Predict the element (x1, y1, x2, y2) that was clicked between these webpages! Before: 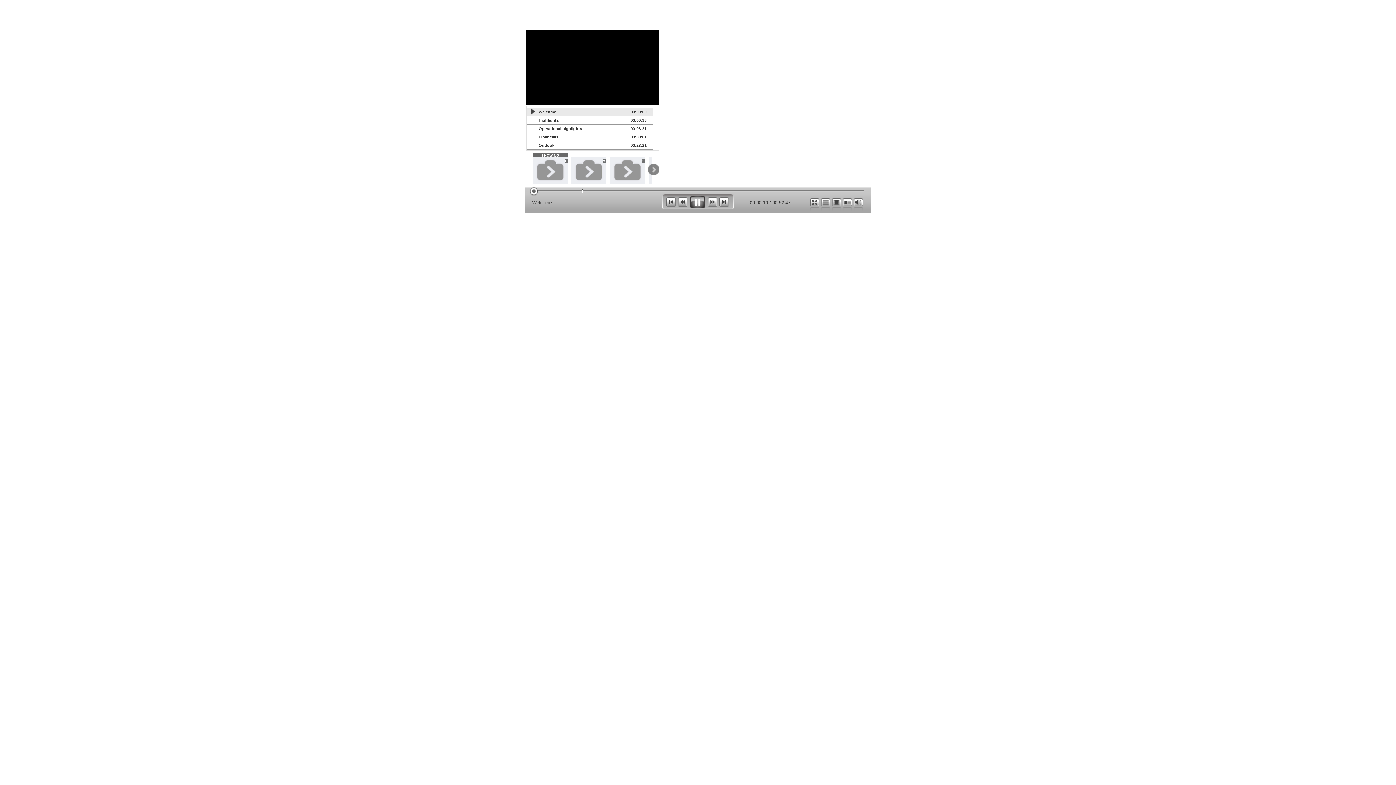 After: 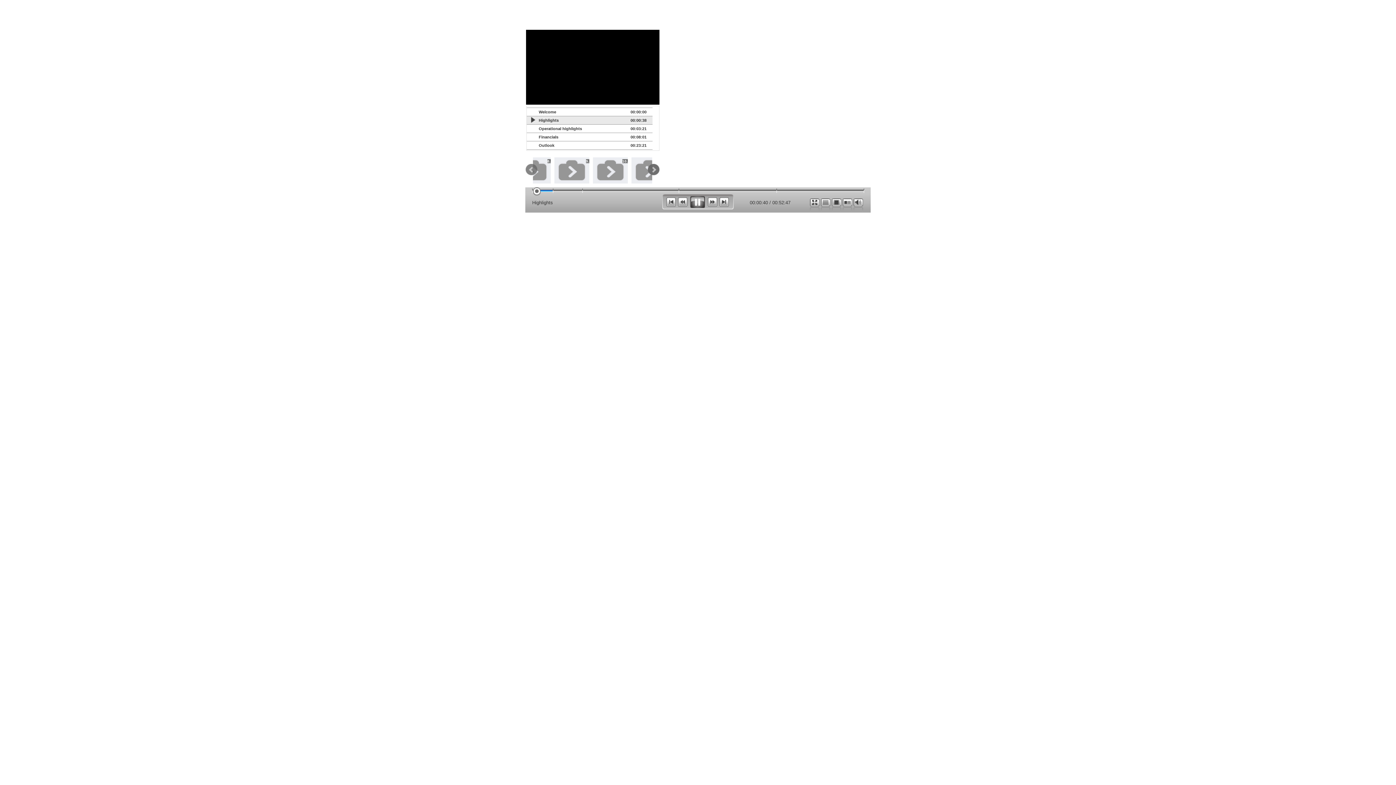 Action: label: Next bbox: (648, 164, 659, 175)